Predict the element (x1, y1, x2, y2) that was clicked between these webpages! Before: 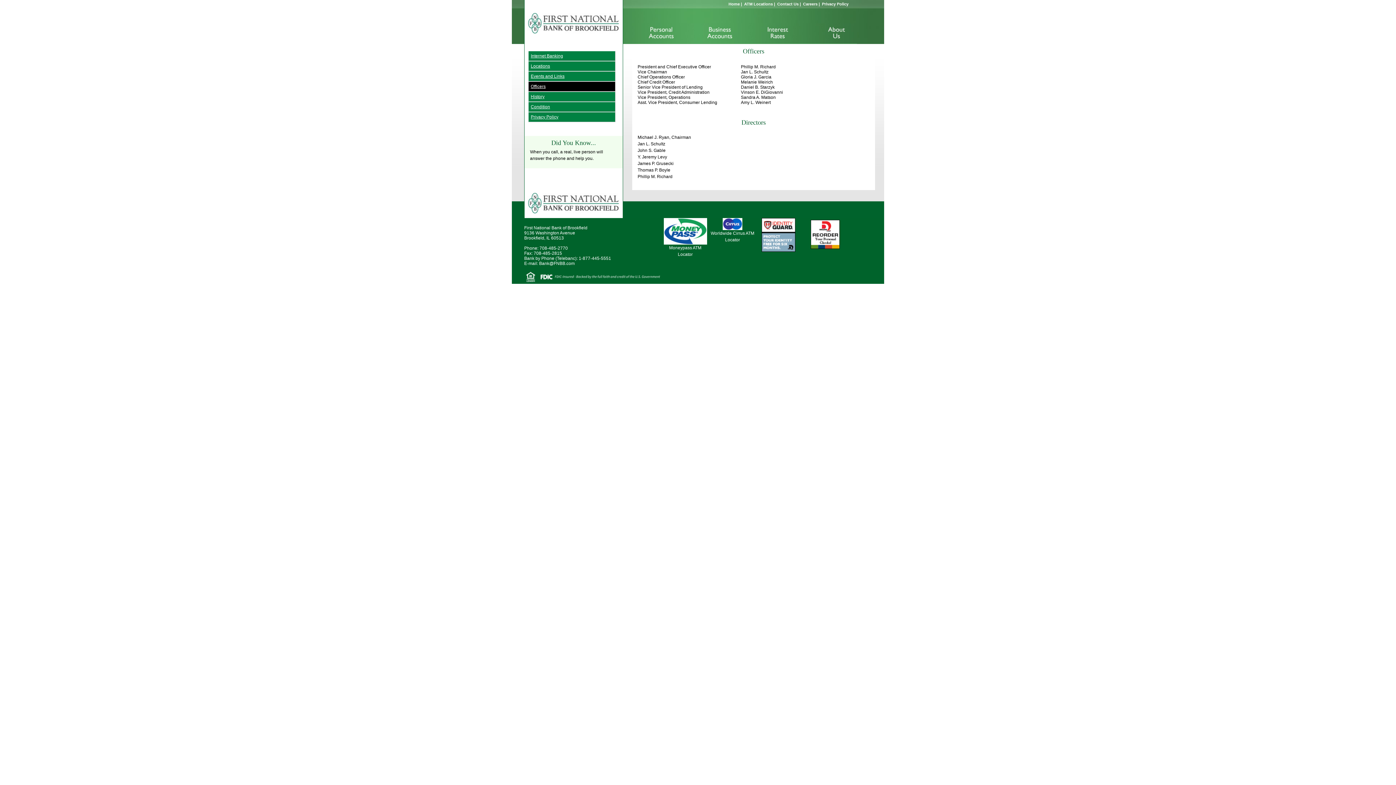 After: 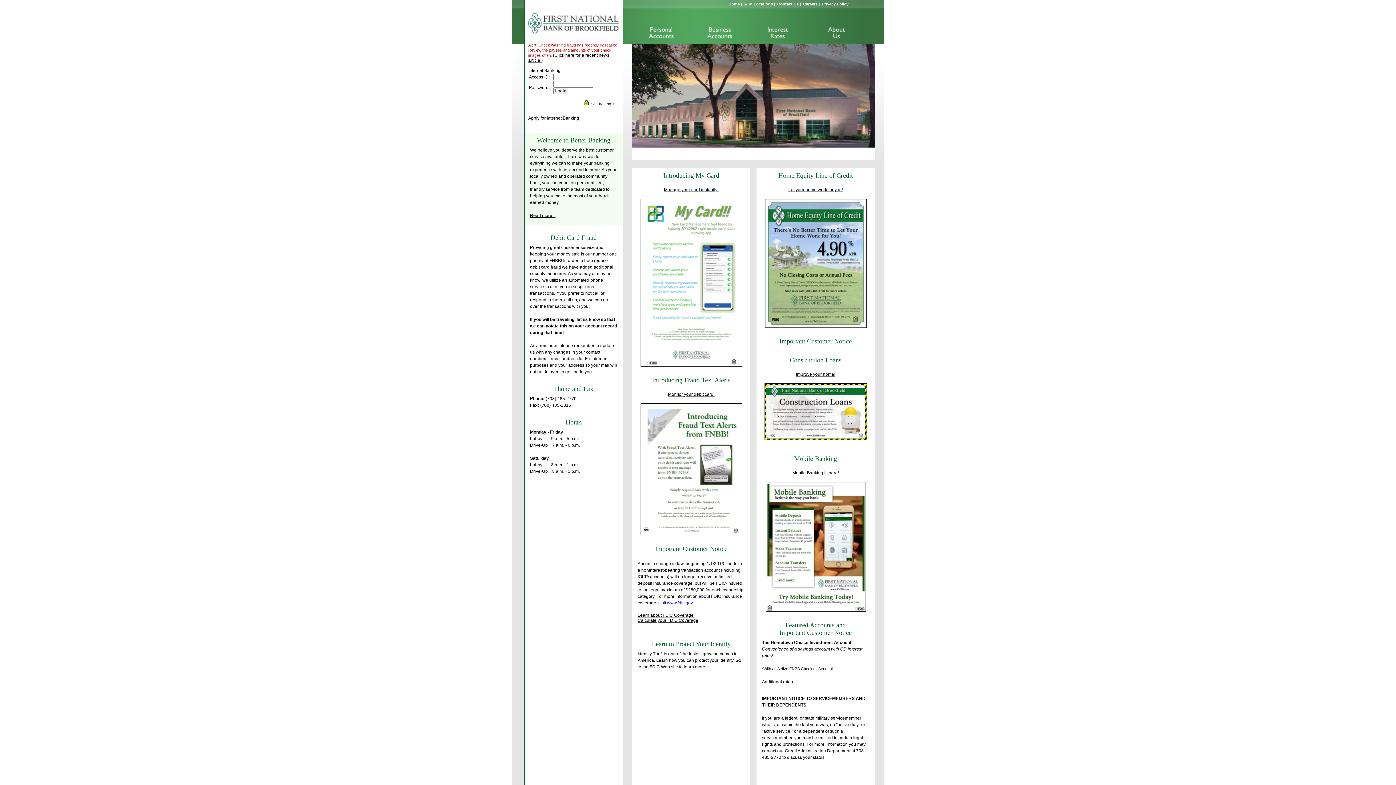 Action: bbox: (524, 212, 622, 217)